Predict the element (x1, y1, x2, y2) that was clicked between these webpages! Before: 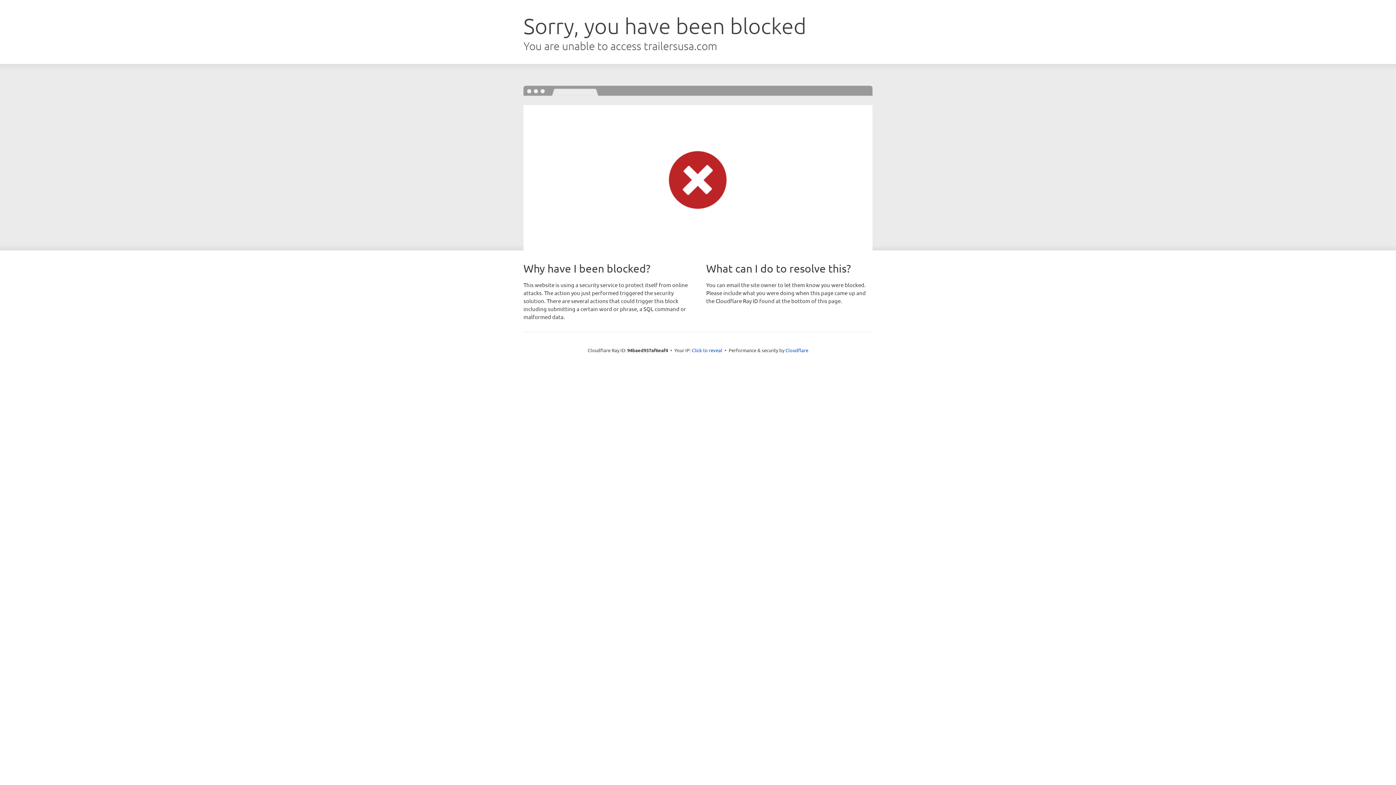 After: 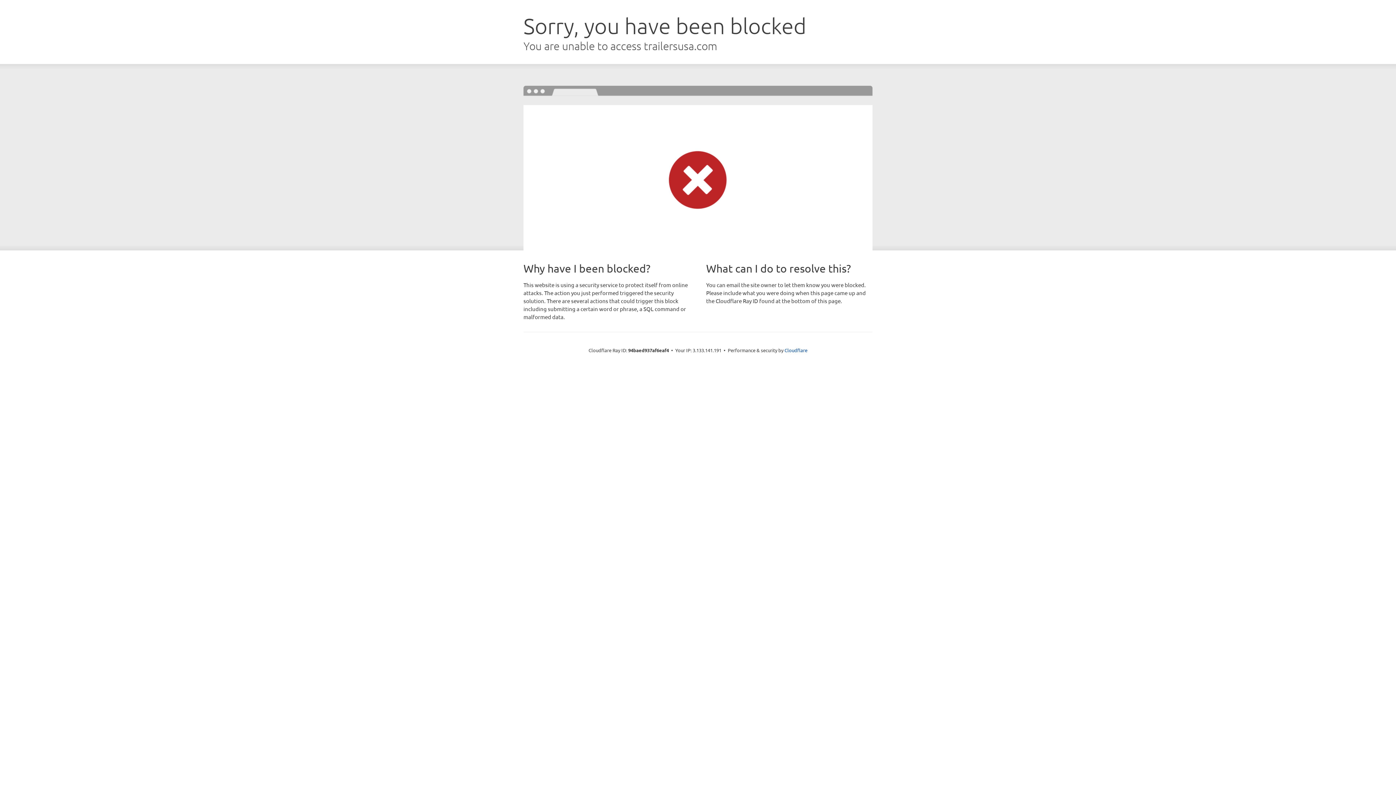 Action: bbox: (692, 346, 722, 353) label: Click to reveal